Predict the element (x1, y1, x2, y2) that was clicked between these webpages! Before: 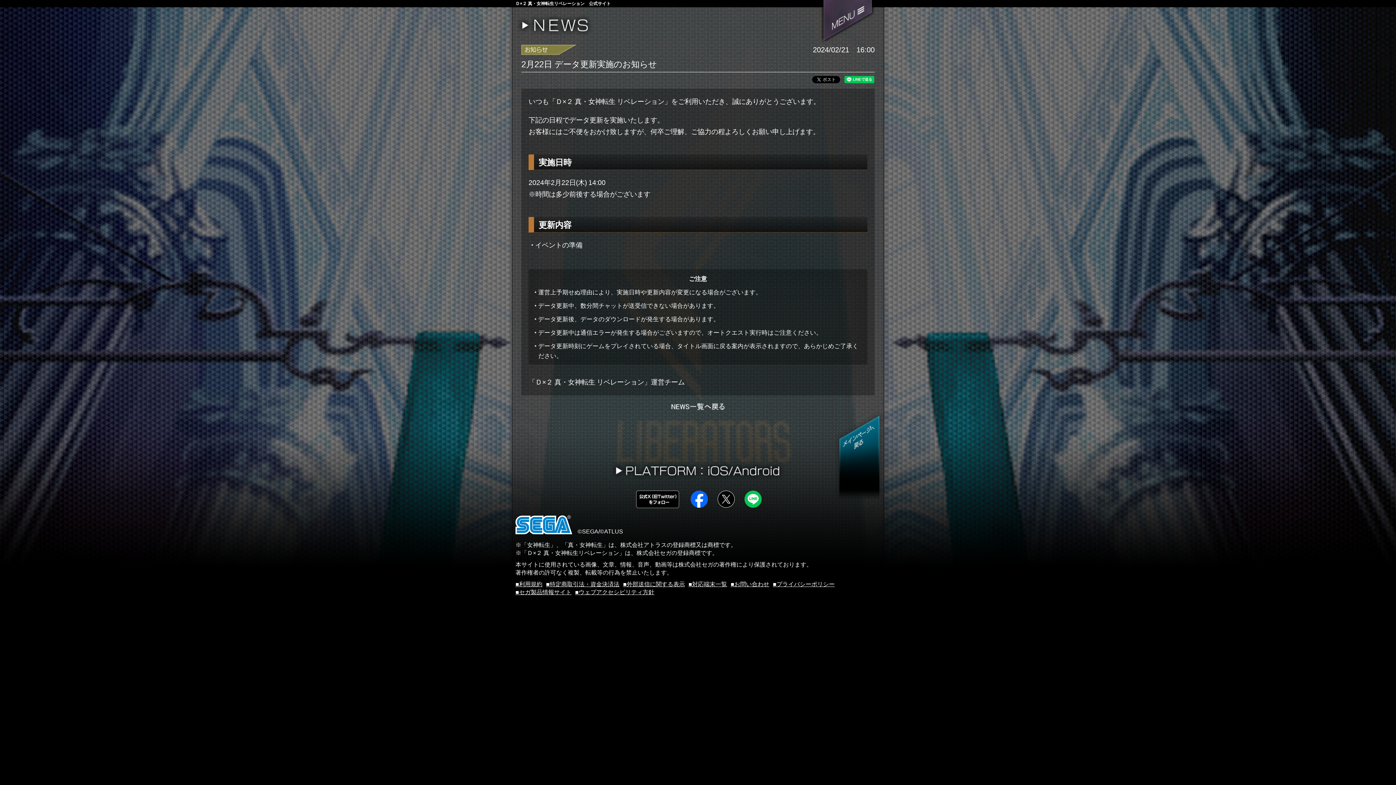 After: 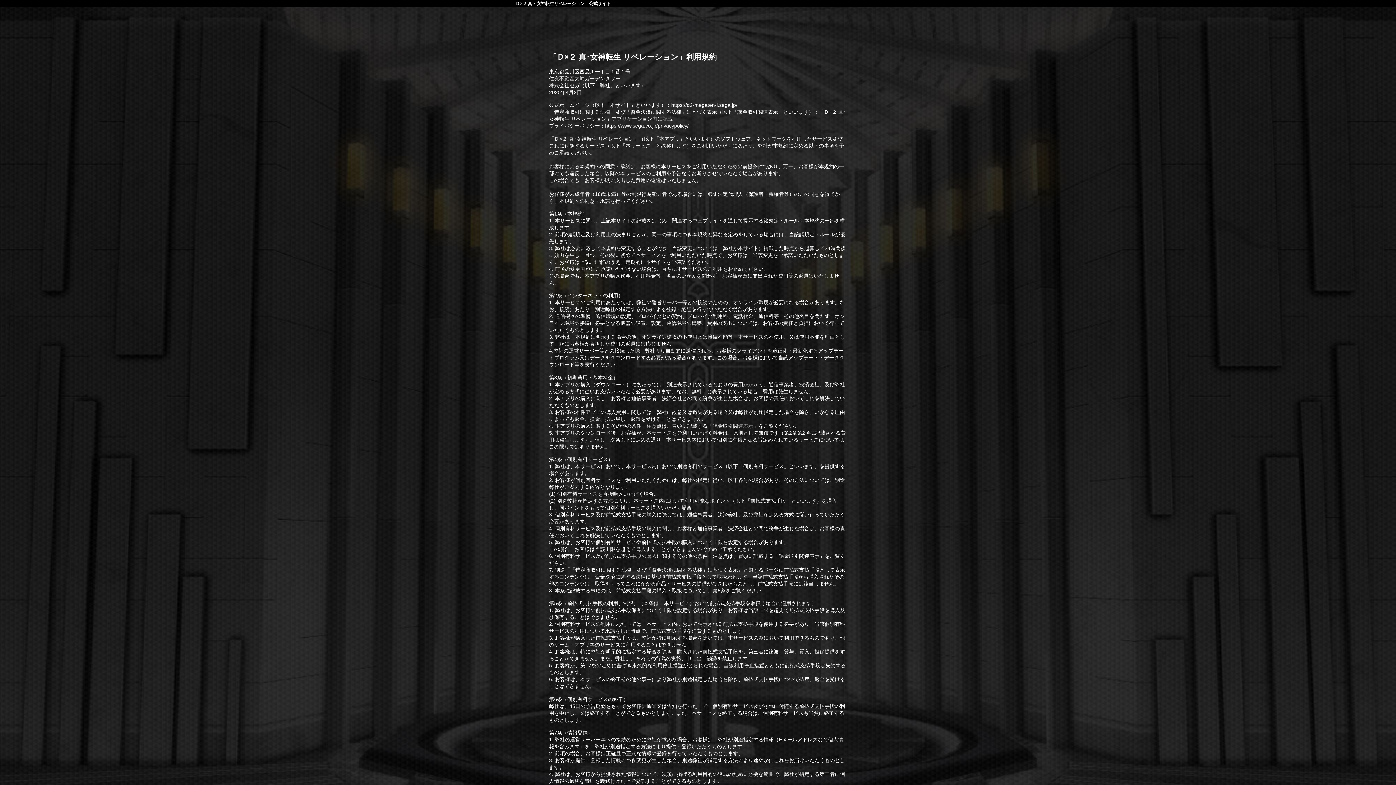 Action: bbox: (515, 580, 542, 588) label: ■利用規約